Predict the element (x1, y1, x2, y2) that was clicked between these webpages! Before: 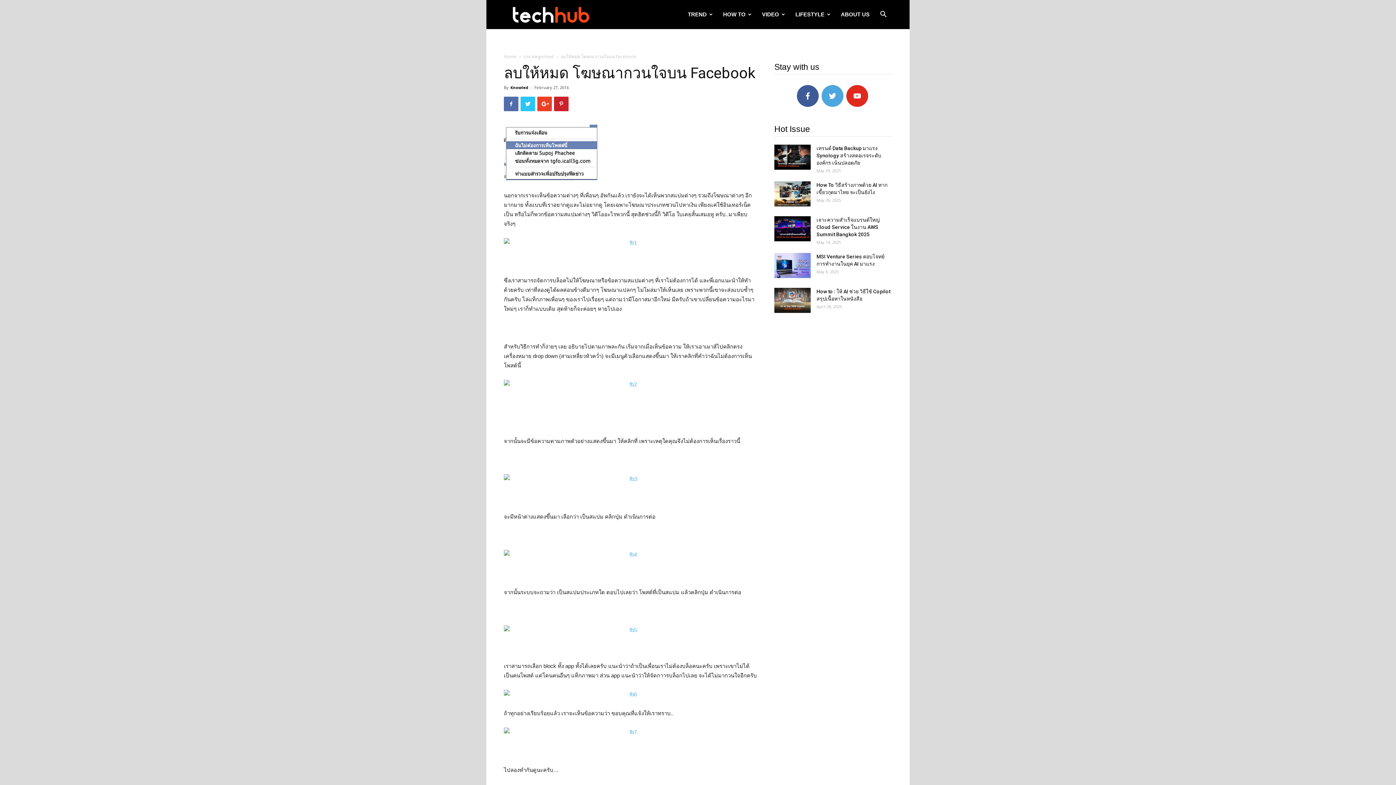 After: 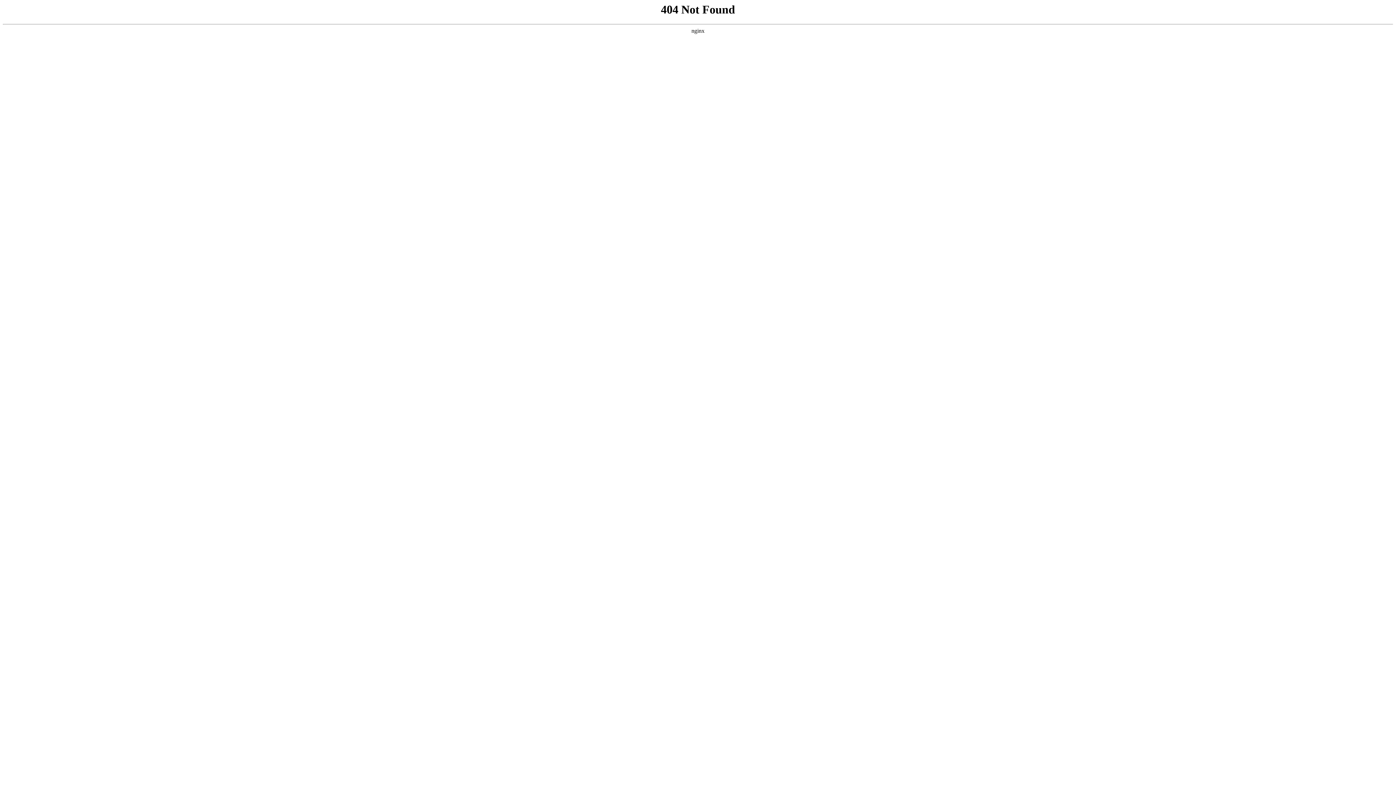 Action: bbox: (504, 380, 757, 389)